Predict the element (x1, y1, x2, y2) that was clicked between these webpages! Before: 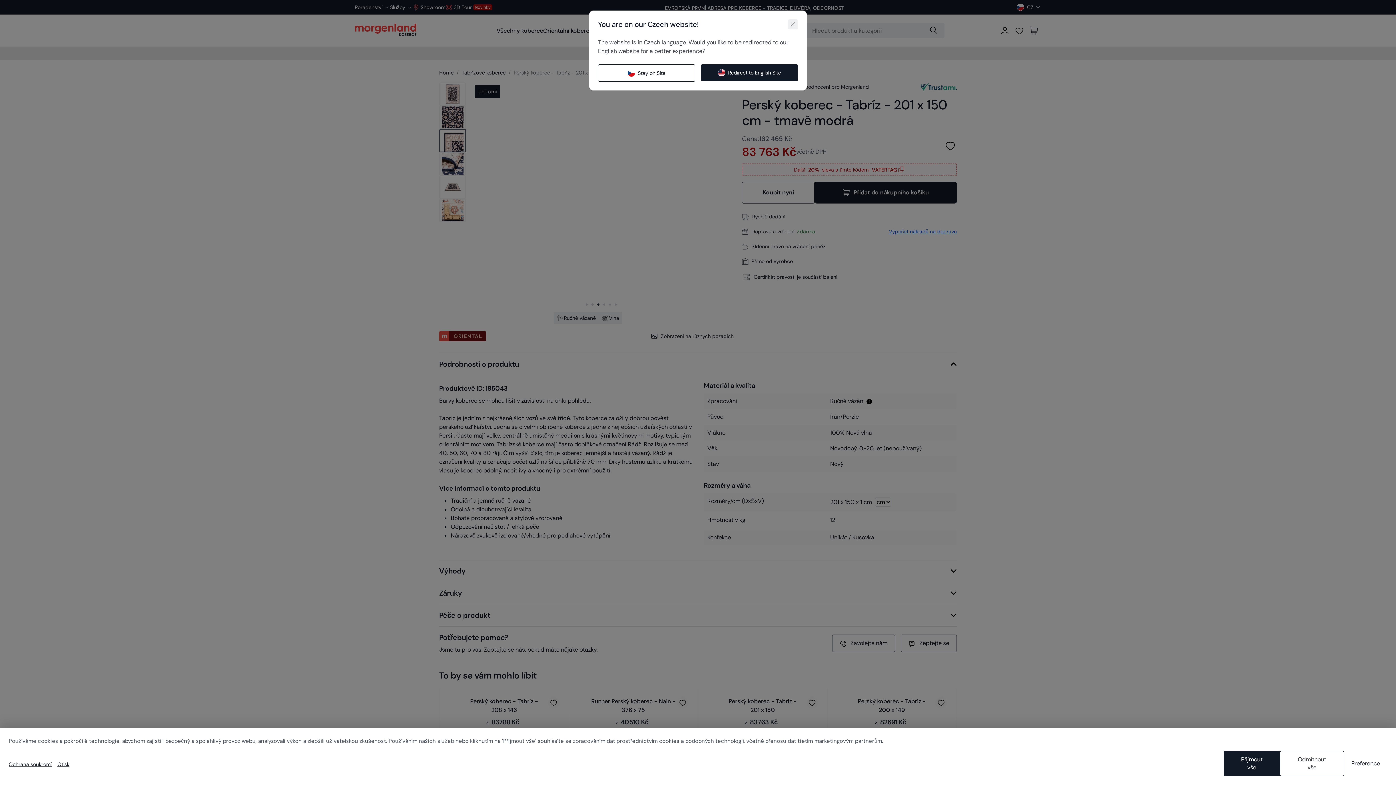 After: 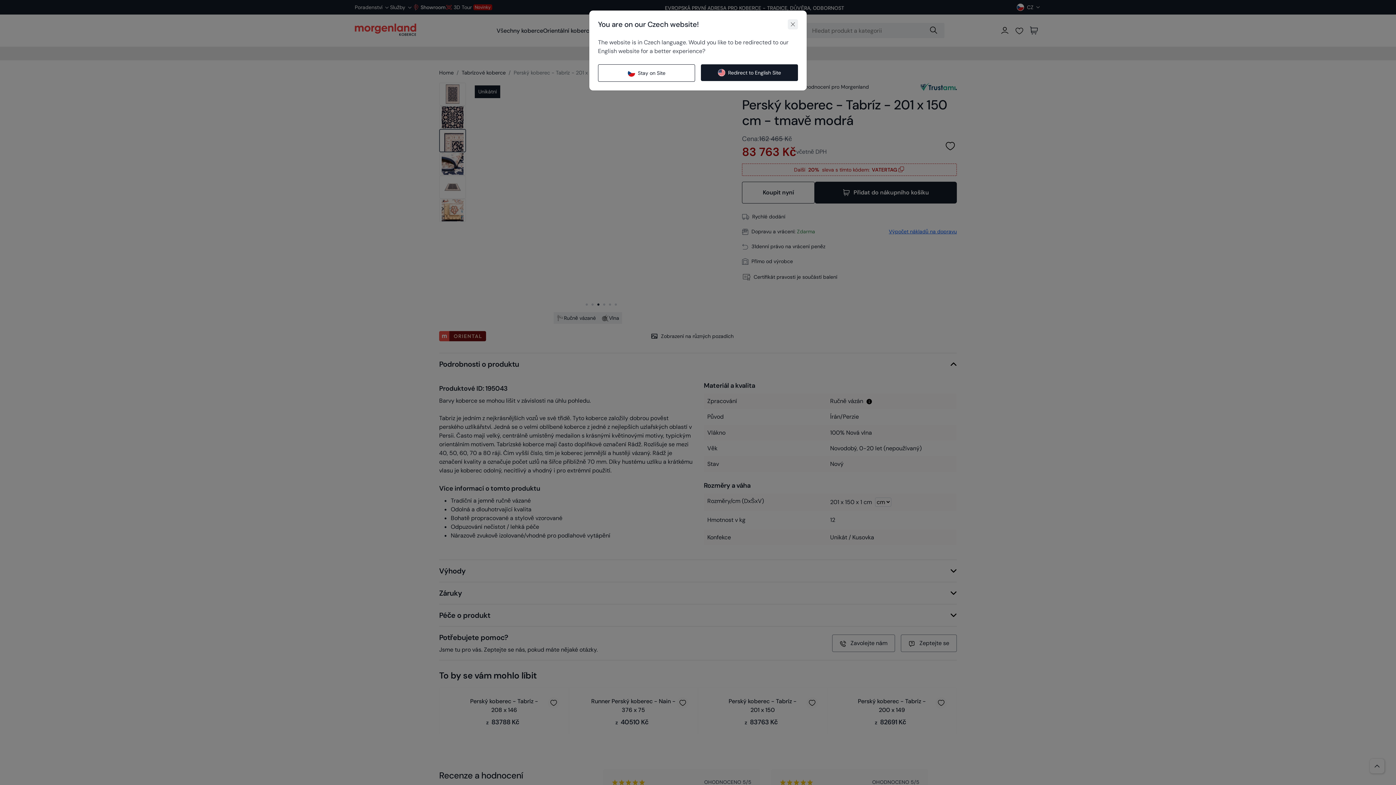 Action: label: Odmítnout vše bbox: (1280, 751, 1344, 776)